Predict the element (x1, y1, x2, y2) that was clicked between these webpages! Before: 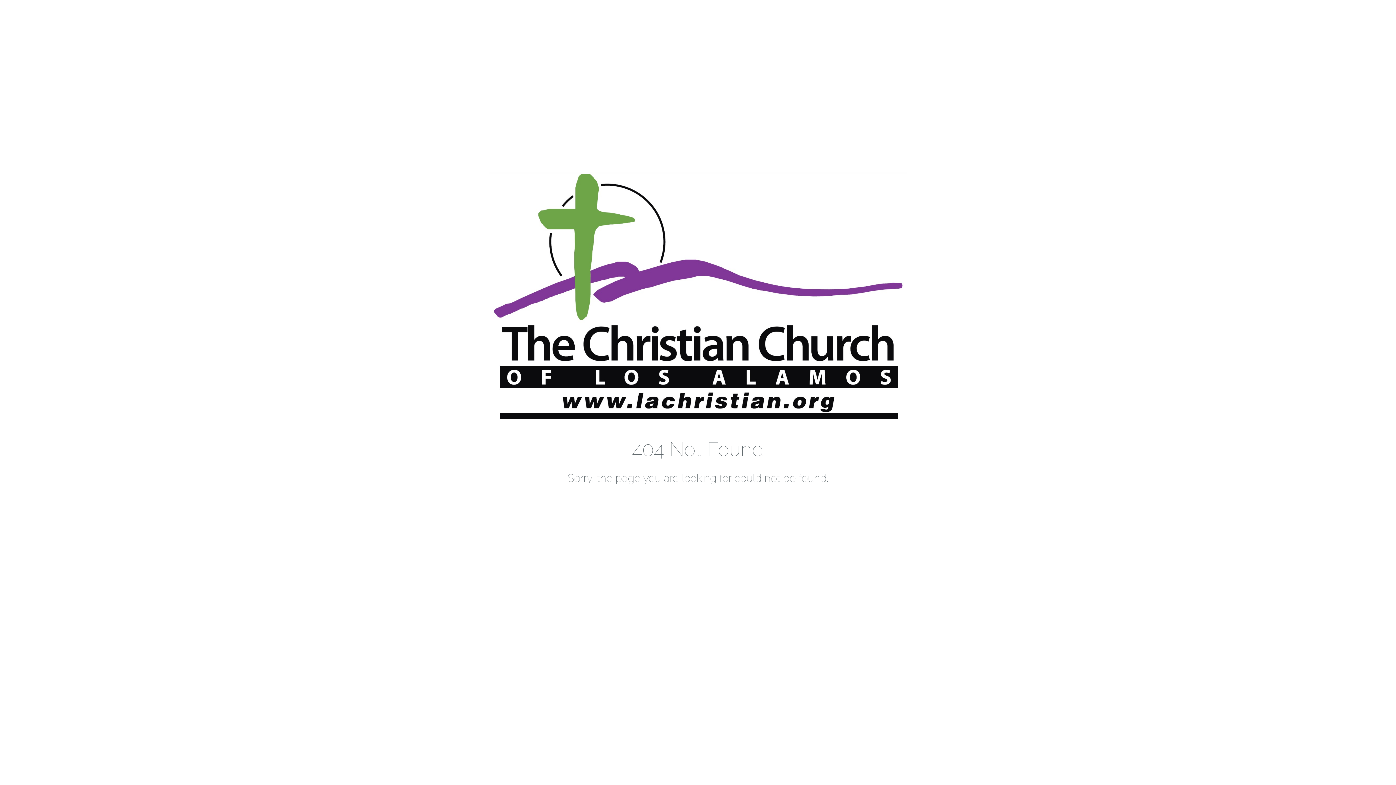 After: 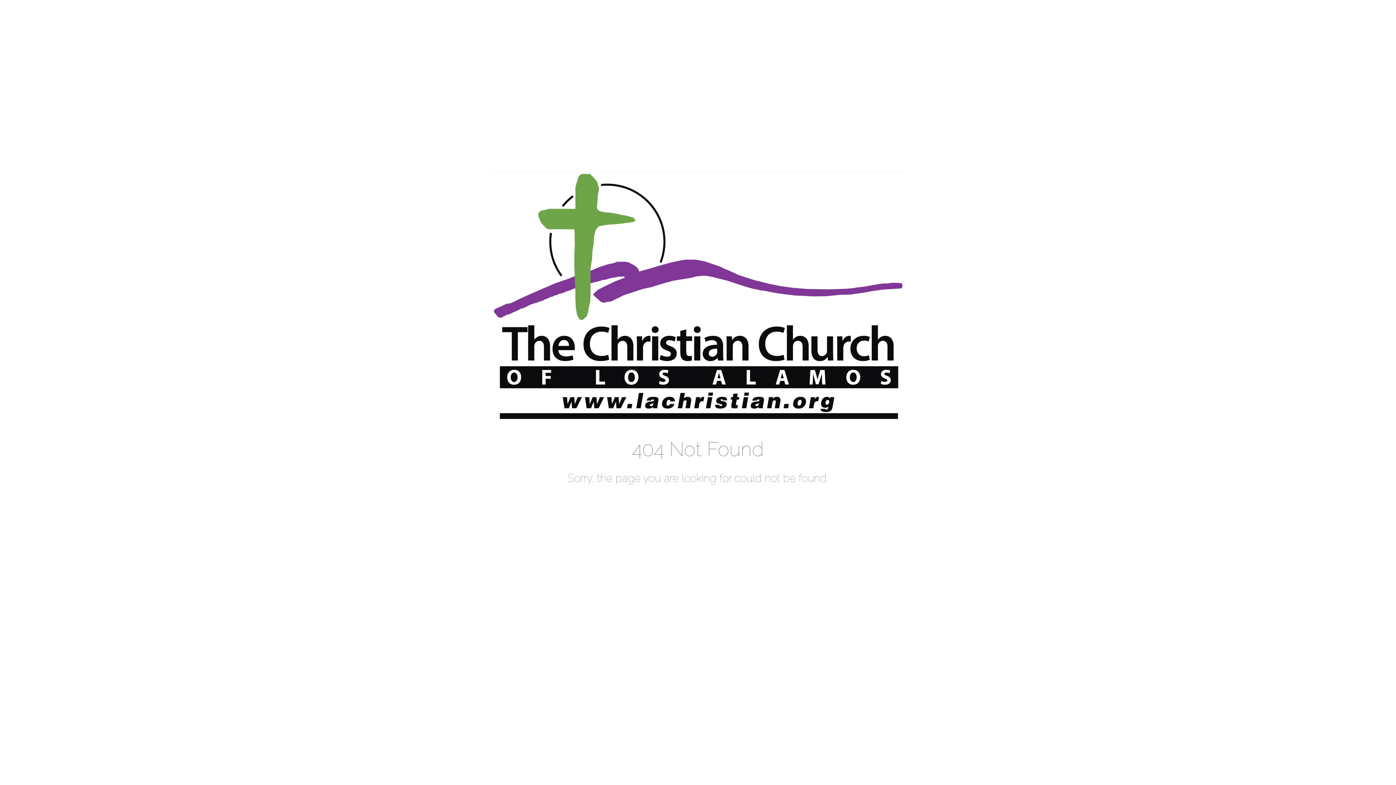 Action: bbox: (488, 430, 907, 437)